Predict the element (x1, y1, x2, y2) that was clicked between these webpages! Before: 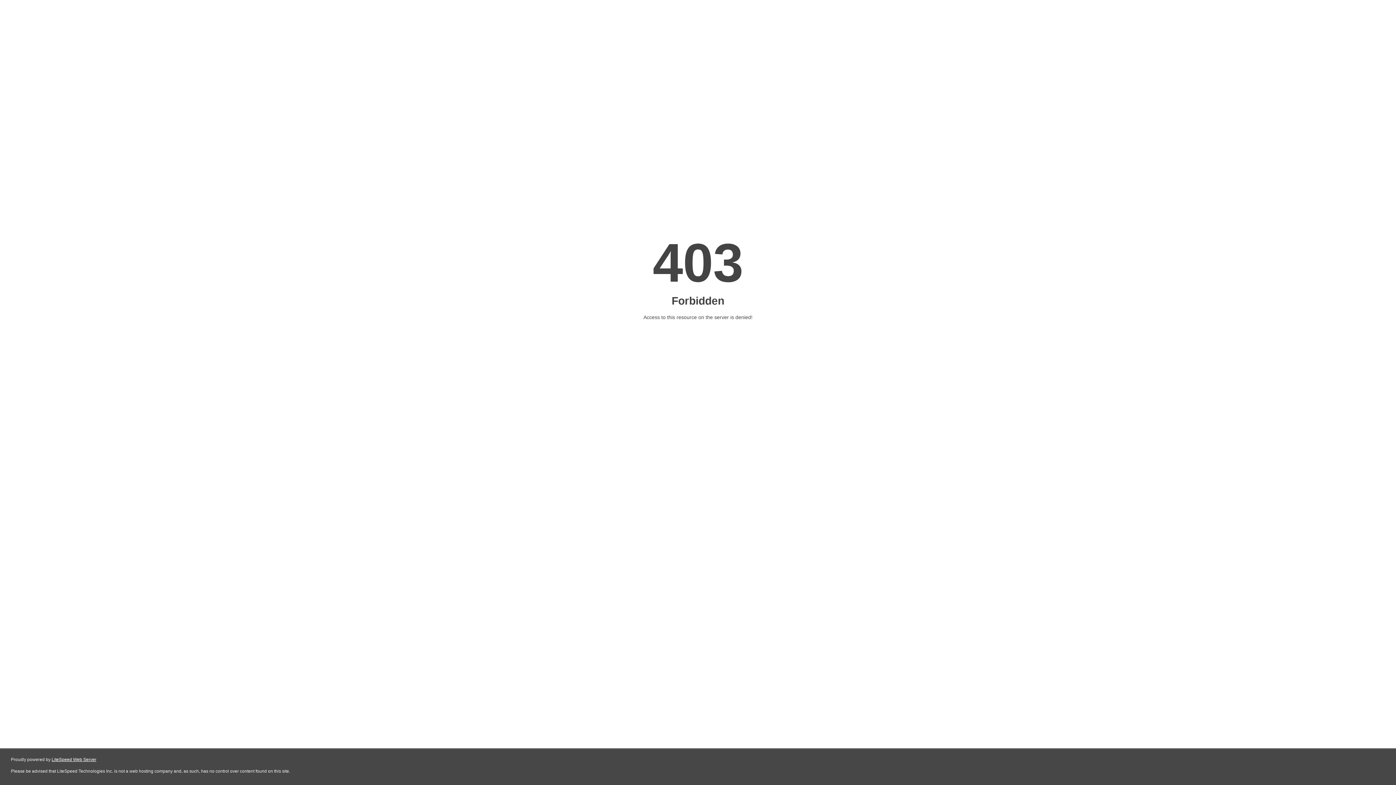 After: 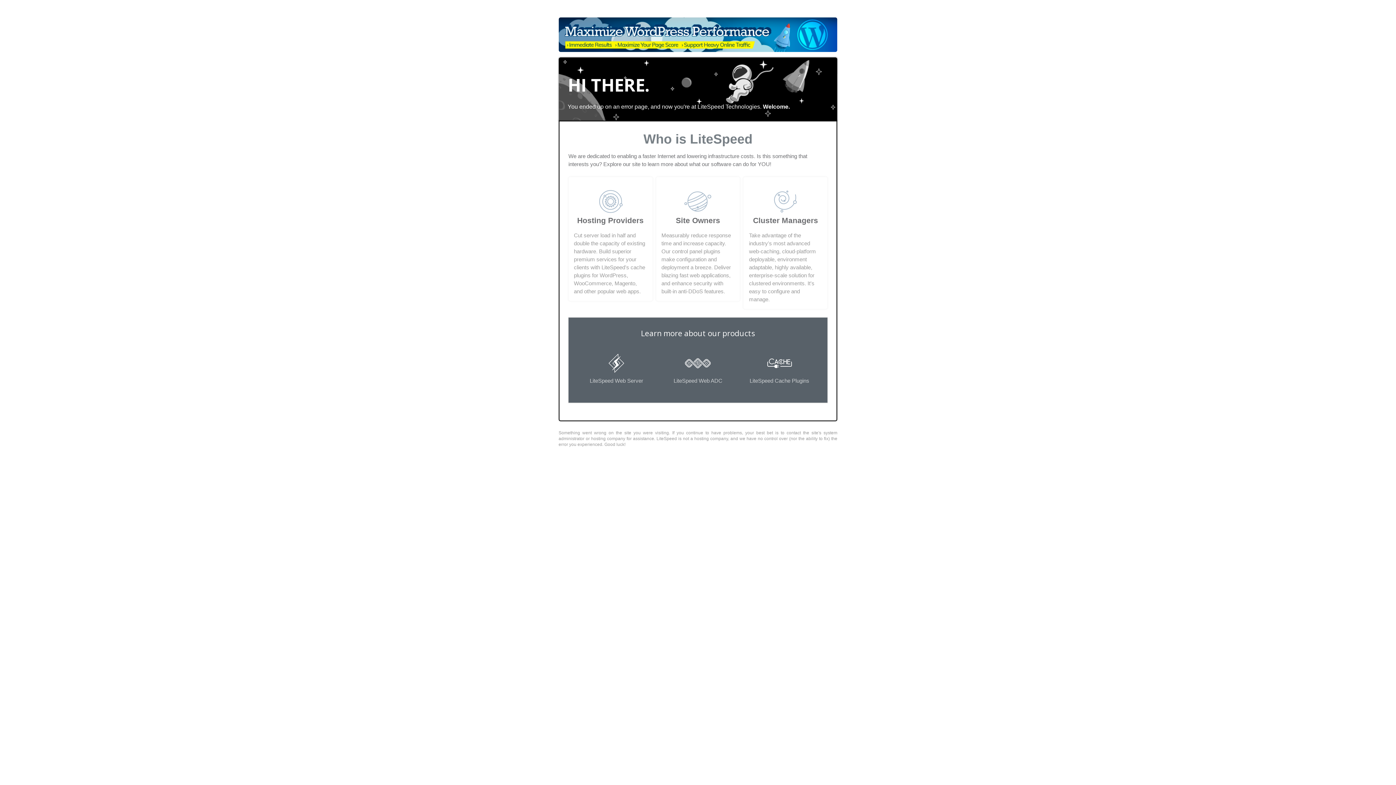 Action: label: LiteSpeed Web Server bbox: (51, 757, 96, 762)